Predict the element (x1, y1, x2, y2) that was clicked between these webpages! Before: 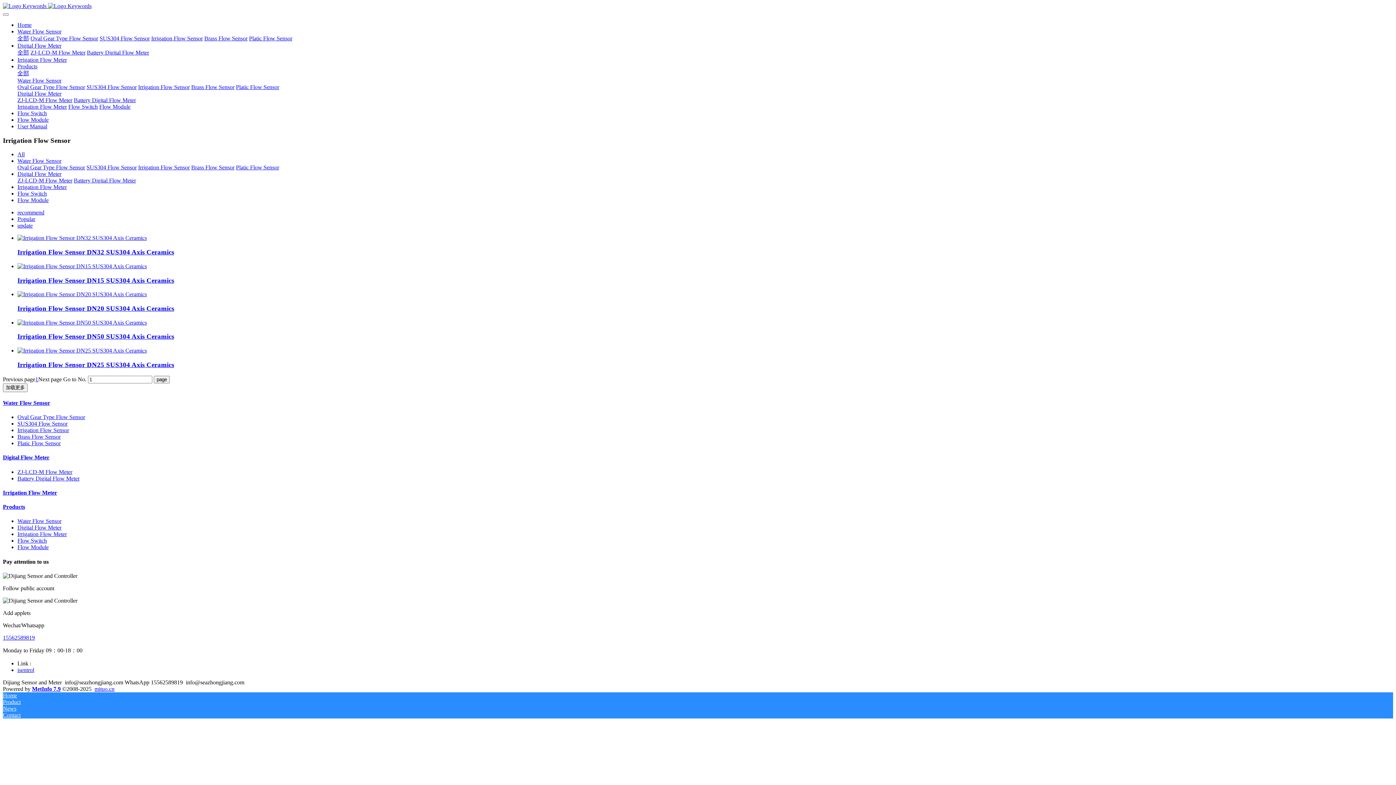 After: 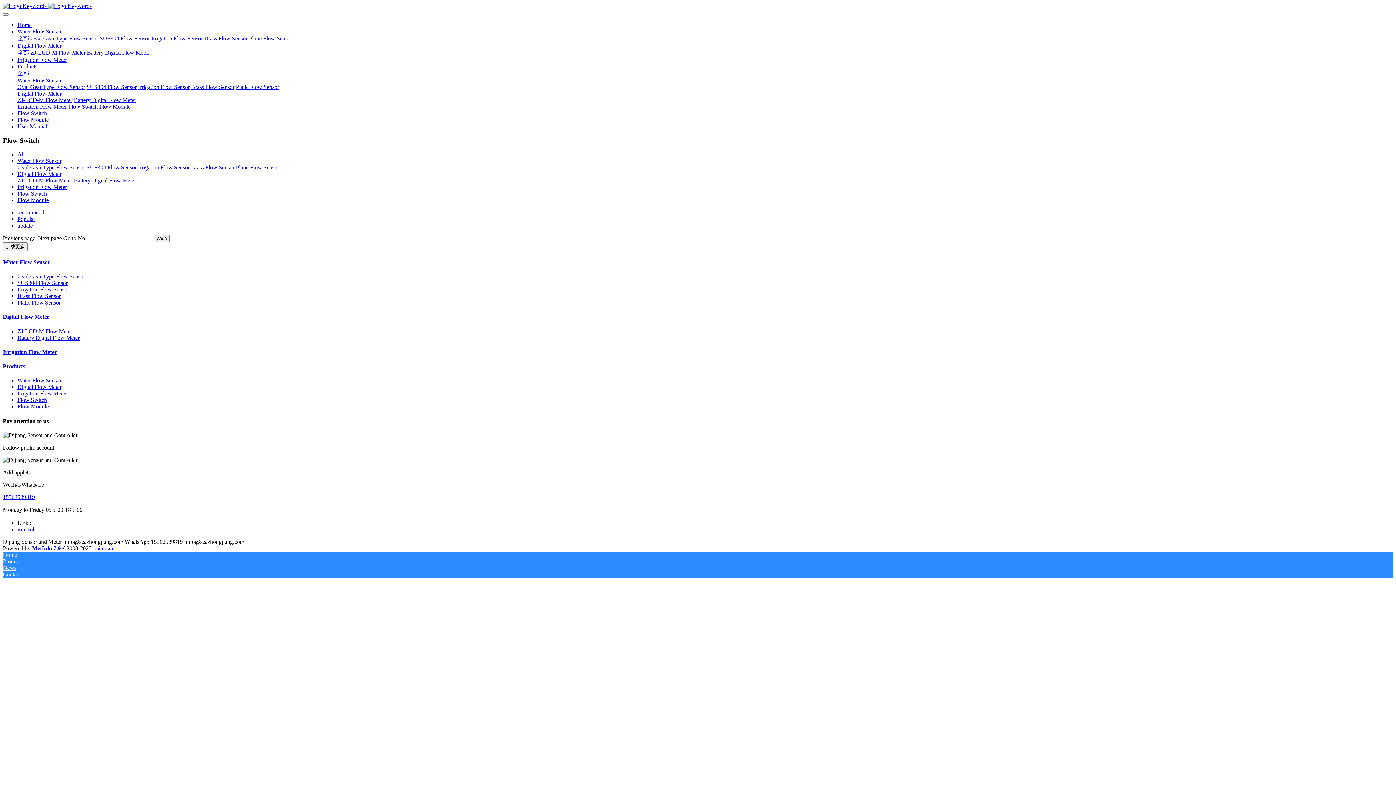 Action: bbox: (68, 103, 97, 109) label: Flow Switch